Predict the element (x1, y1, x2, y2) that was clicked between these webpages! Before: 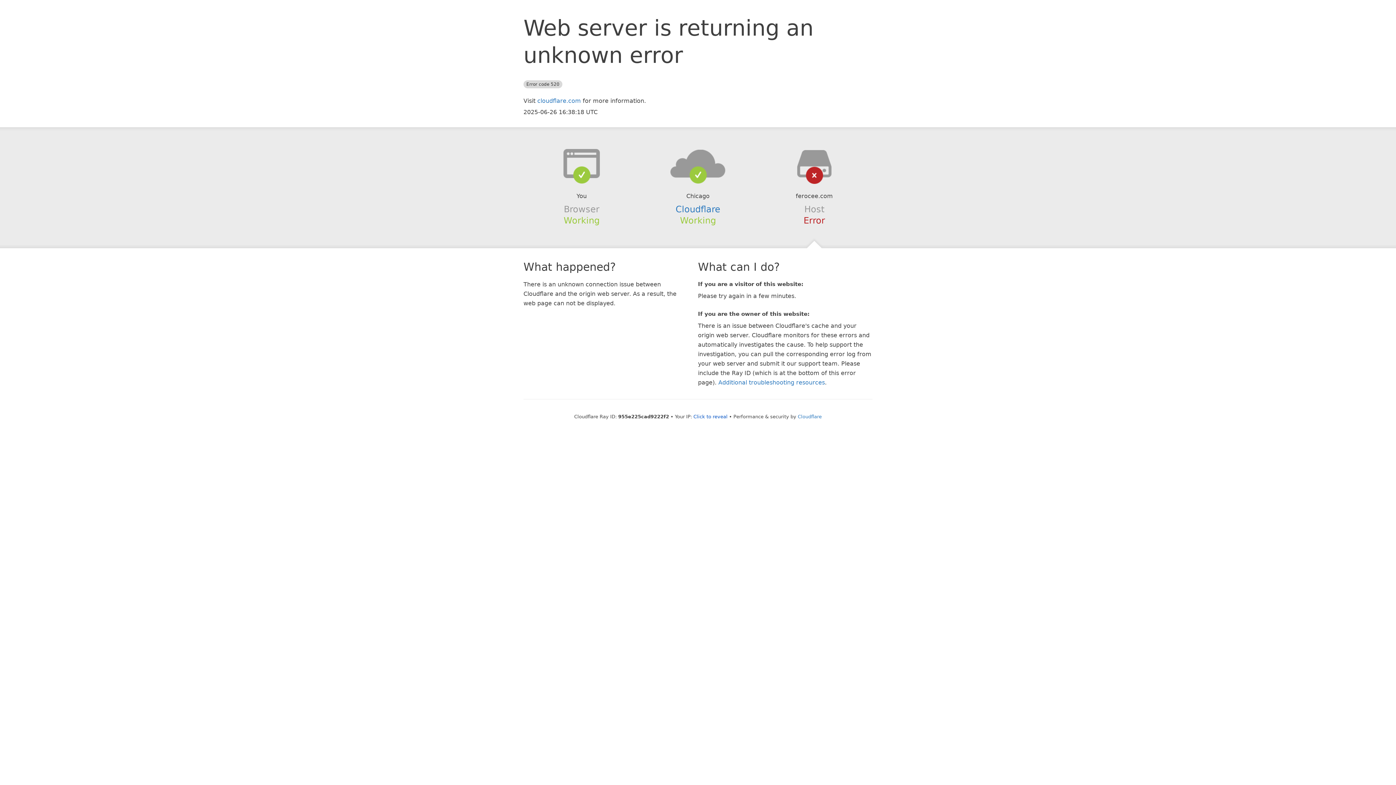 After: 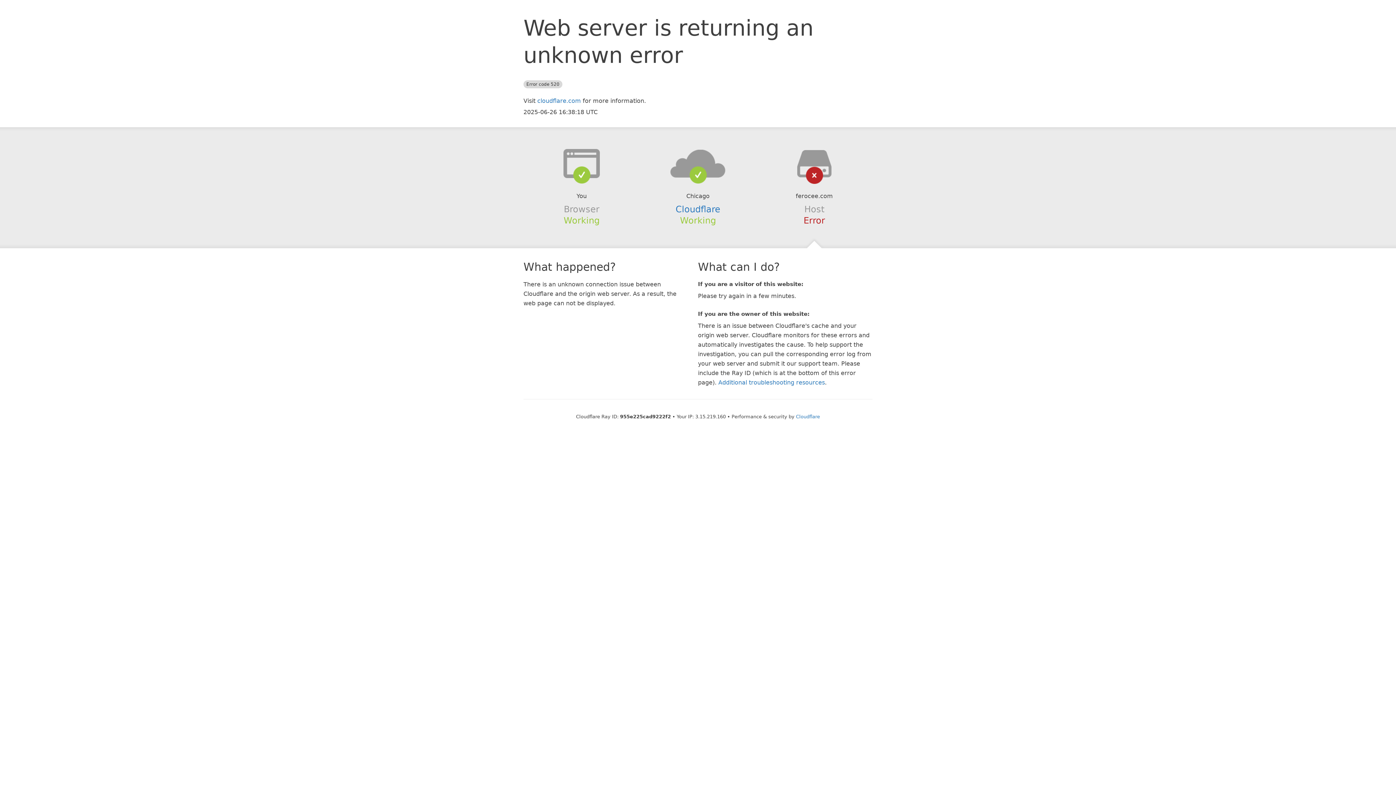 Action: label: Click to reveal bbox: (693, 414, 727, 419)